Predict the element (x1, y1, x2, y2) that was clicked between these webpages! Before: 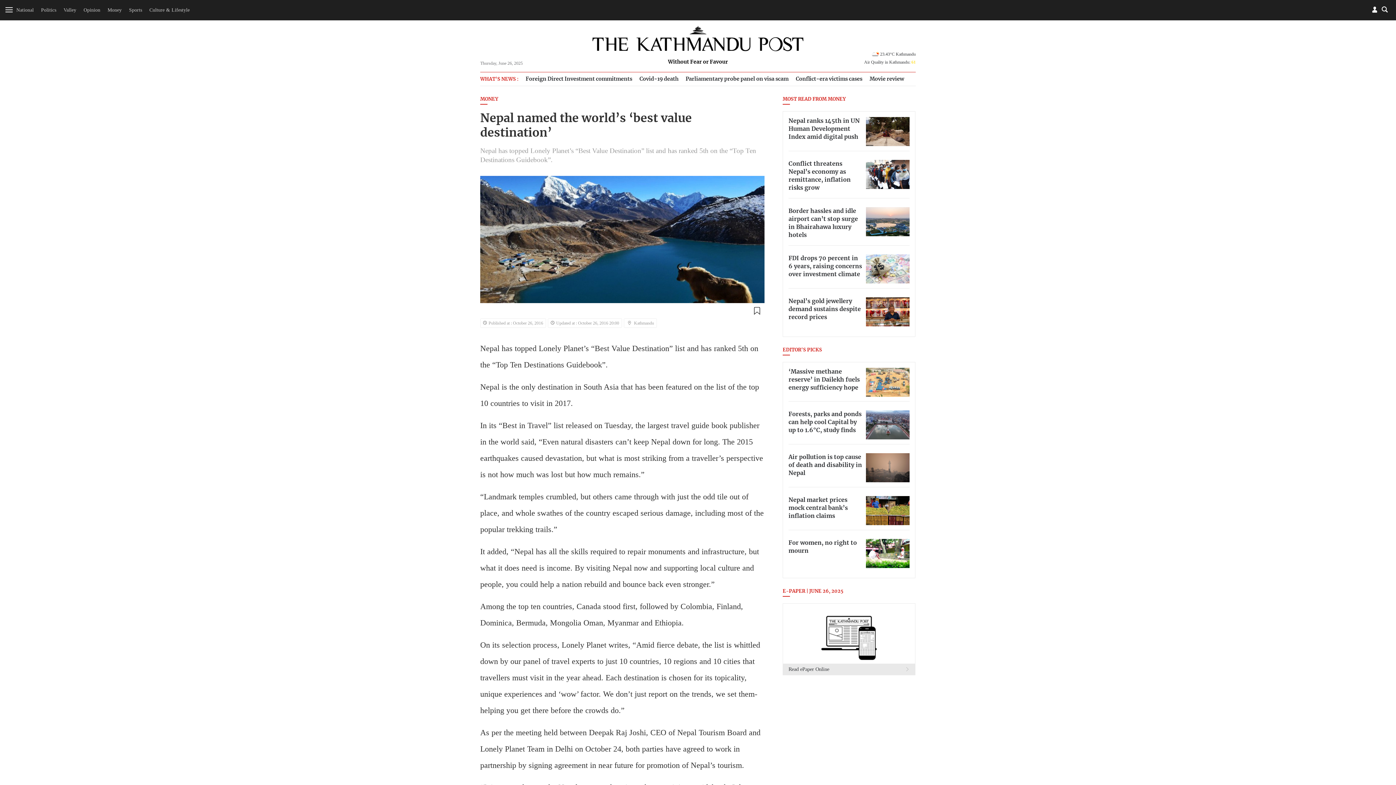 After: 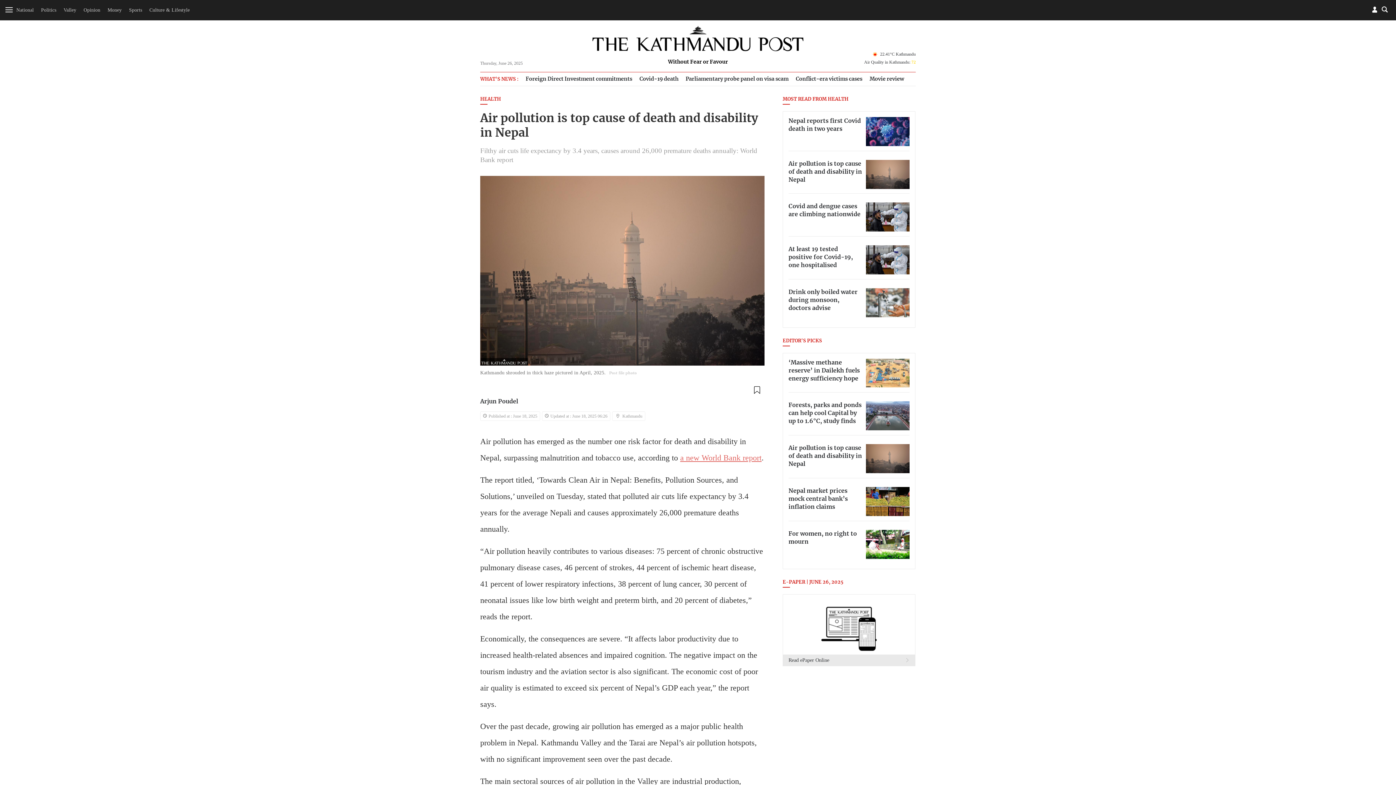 Action: bbox: (788, 454, 862, 476) label: Air pollution is top cause of death and disability in Nepal